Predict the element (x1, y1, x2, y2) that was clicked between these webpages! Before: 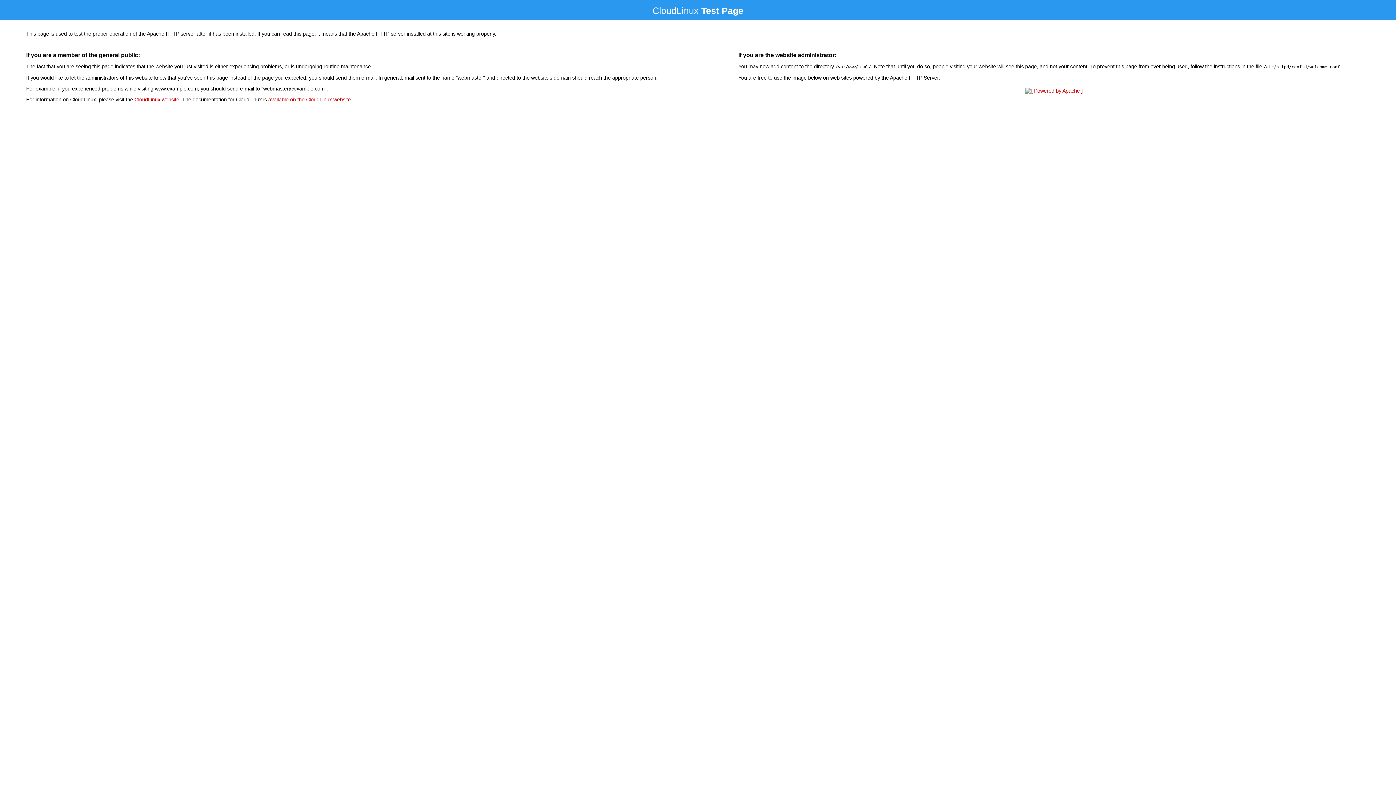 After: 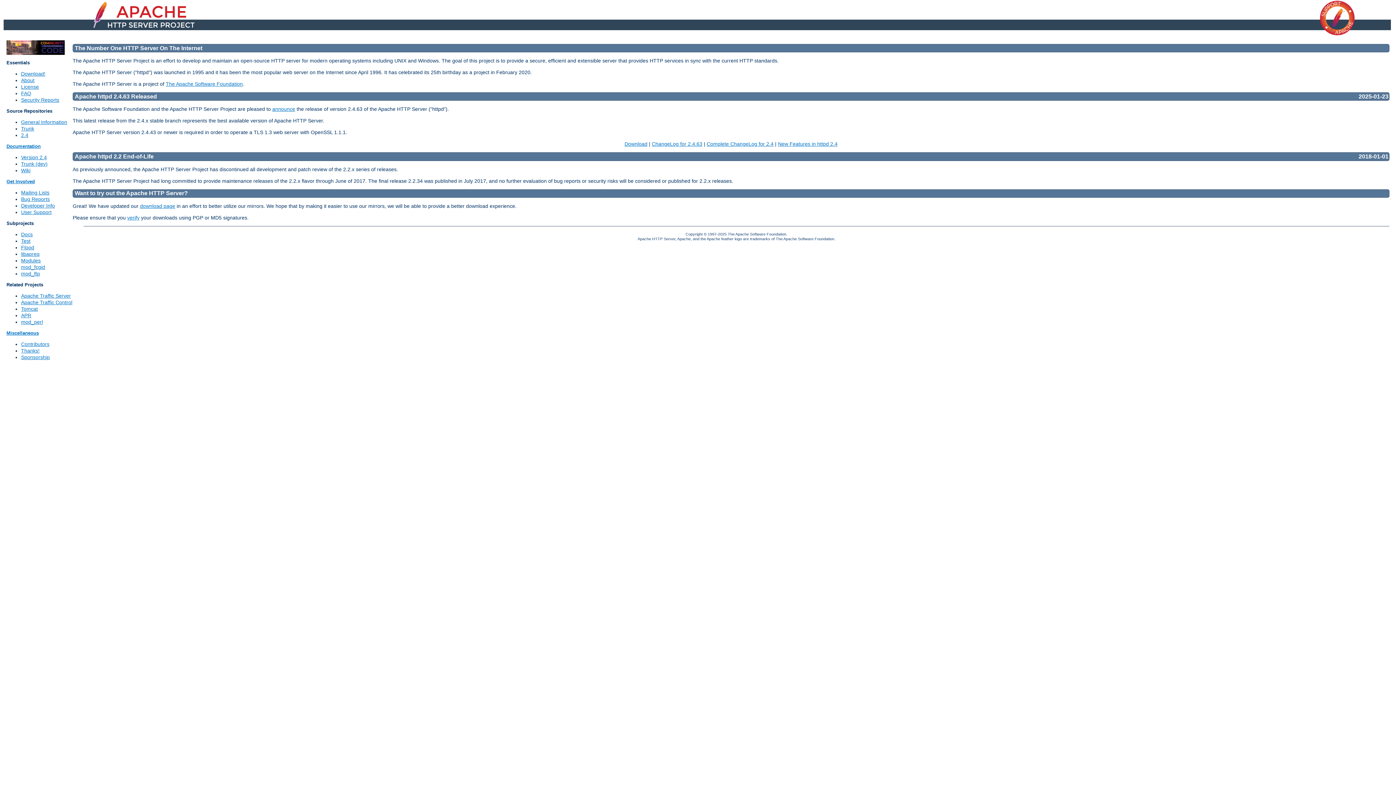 Action: bbox: (1023, 88, 1085, 93)